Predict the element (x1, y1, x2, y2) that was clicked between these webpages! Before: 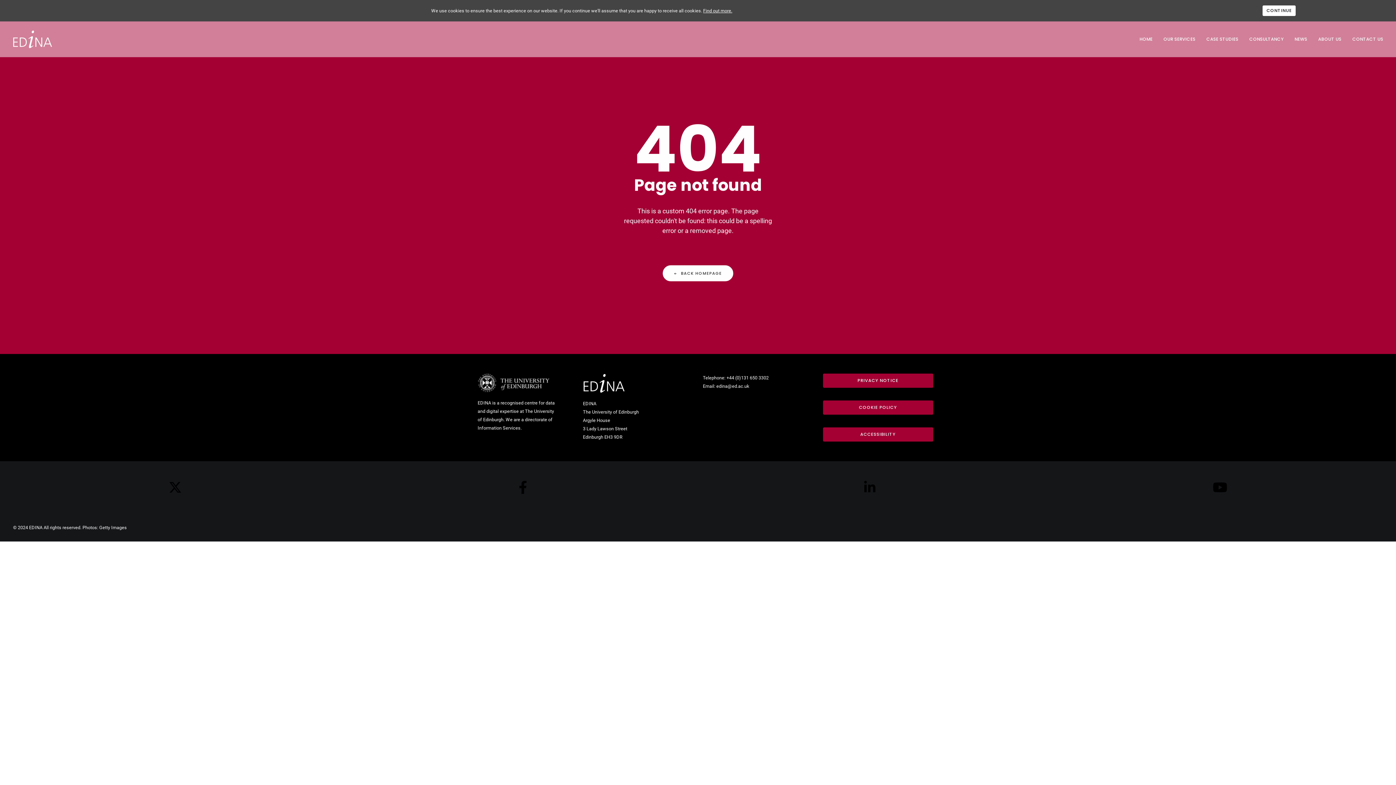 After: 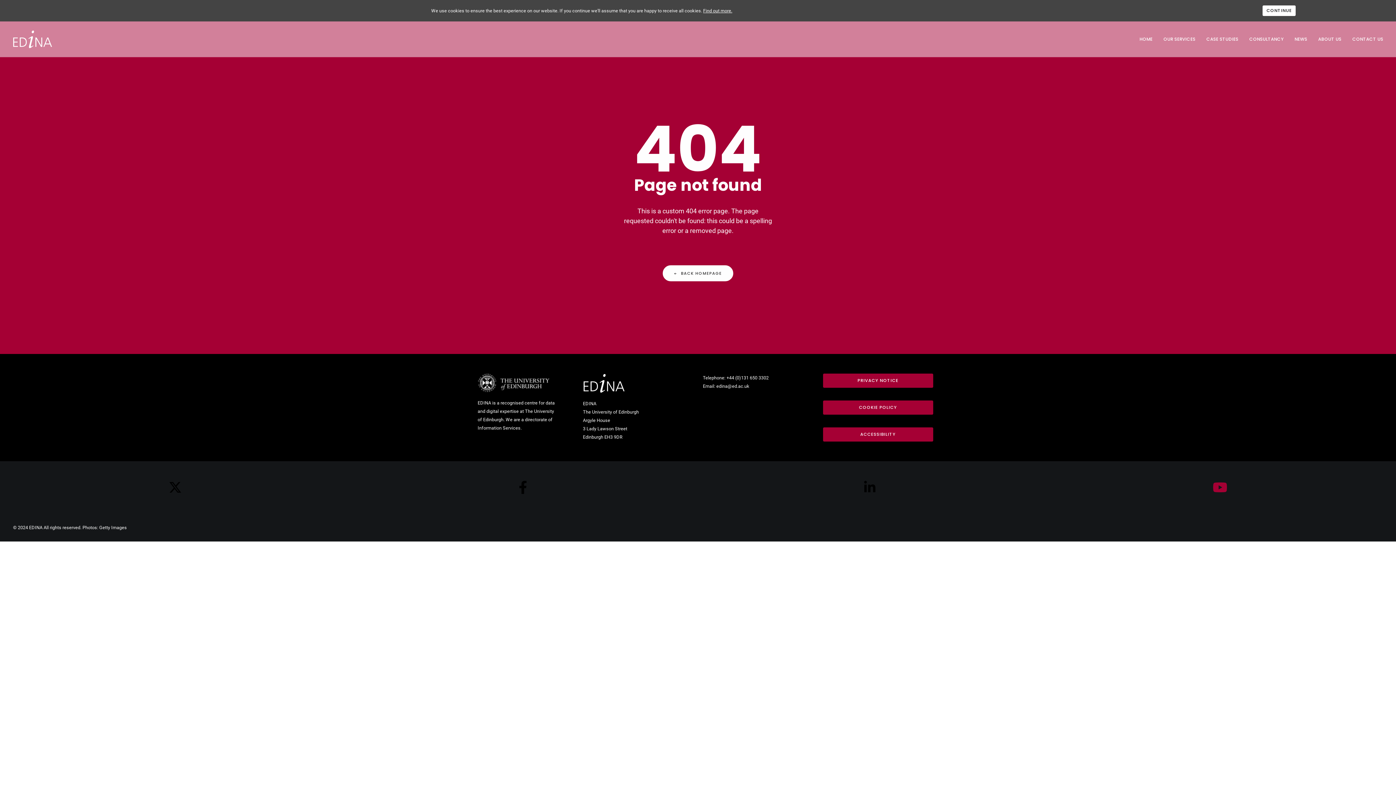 Action: bbox: (1213, 483, 1227, 490)